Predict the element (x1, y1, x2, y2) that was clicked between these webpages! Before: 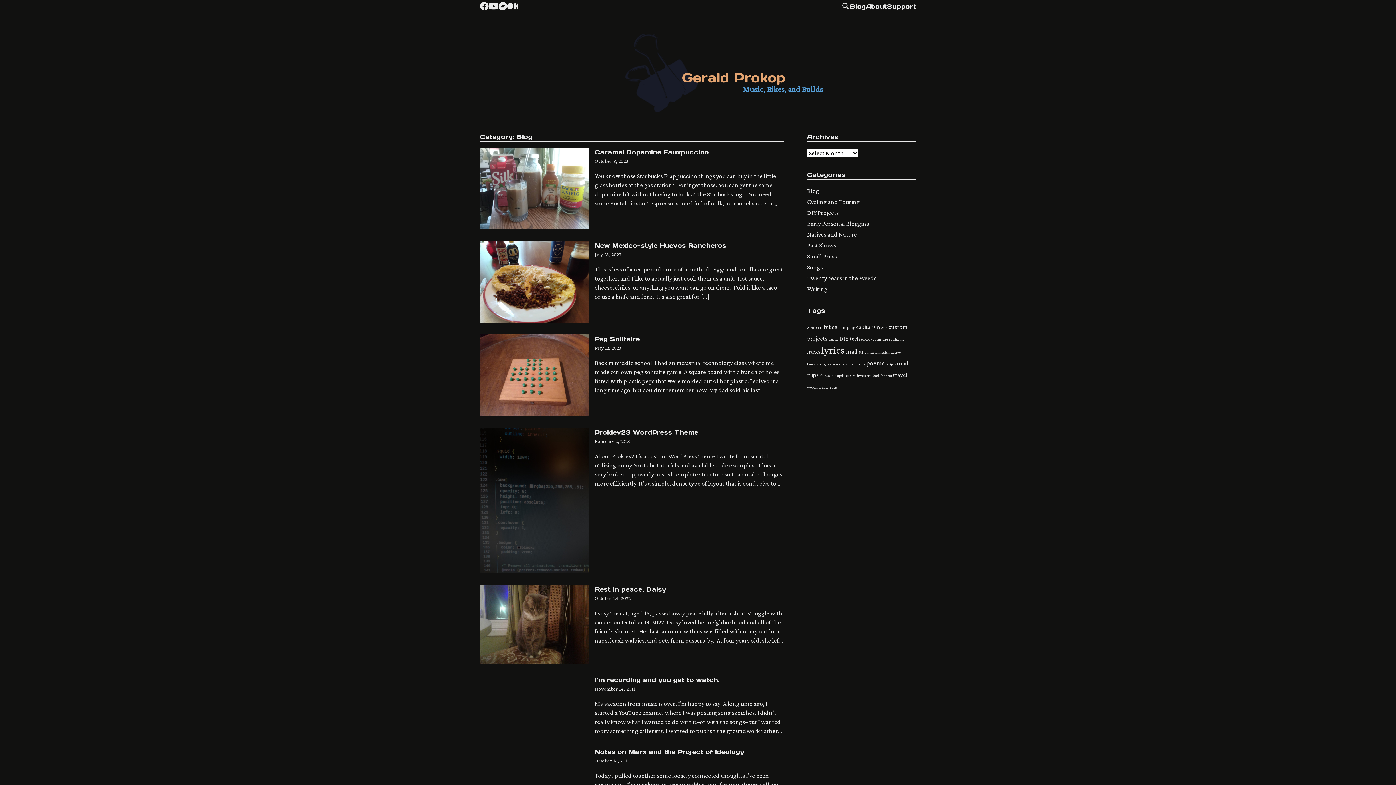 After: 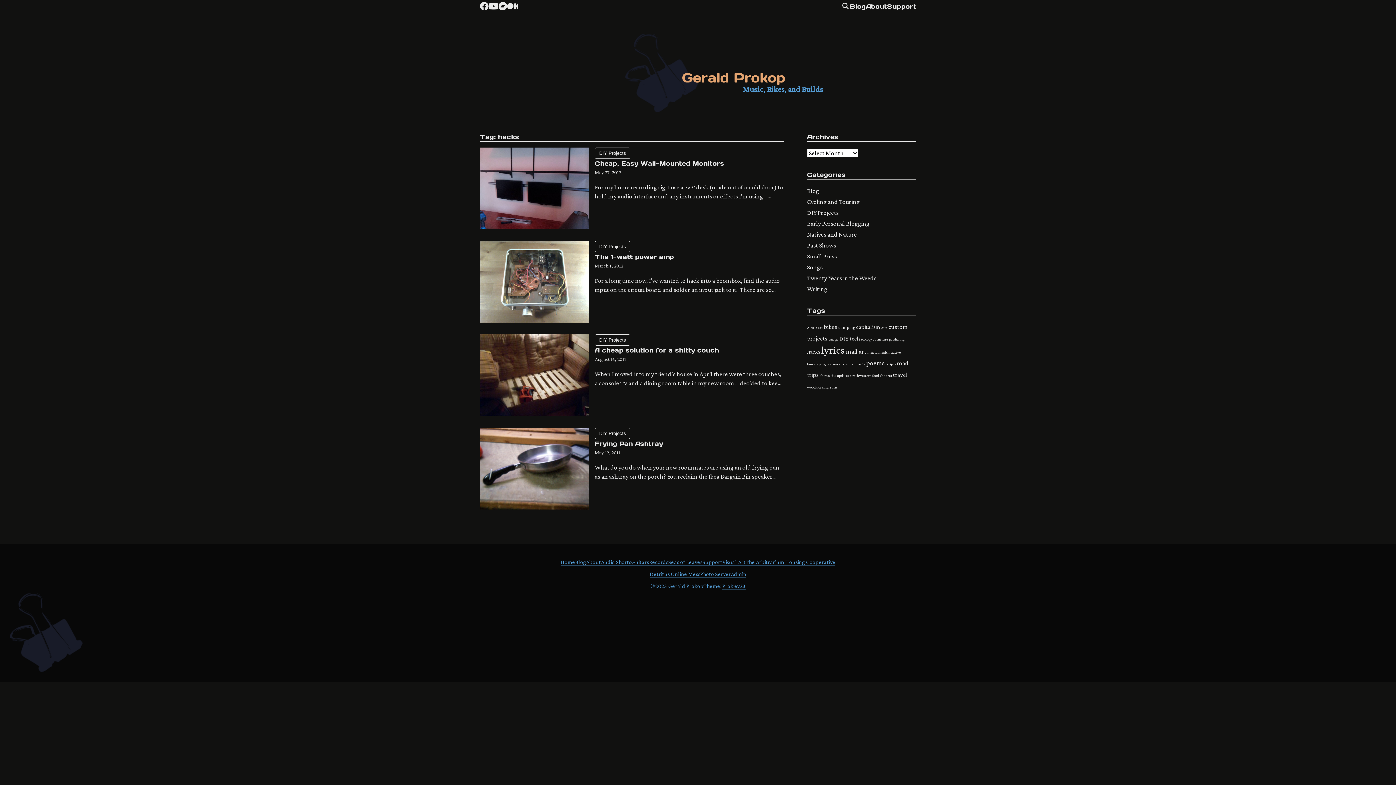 Action: bbox: (807, 348, 820, 355) label: hacks (4 items)